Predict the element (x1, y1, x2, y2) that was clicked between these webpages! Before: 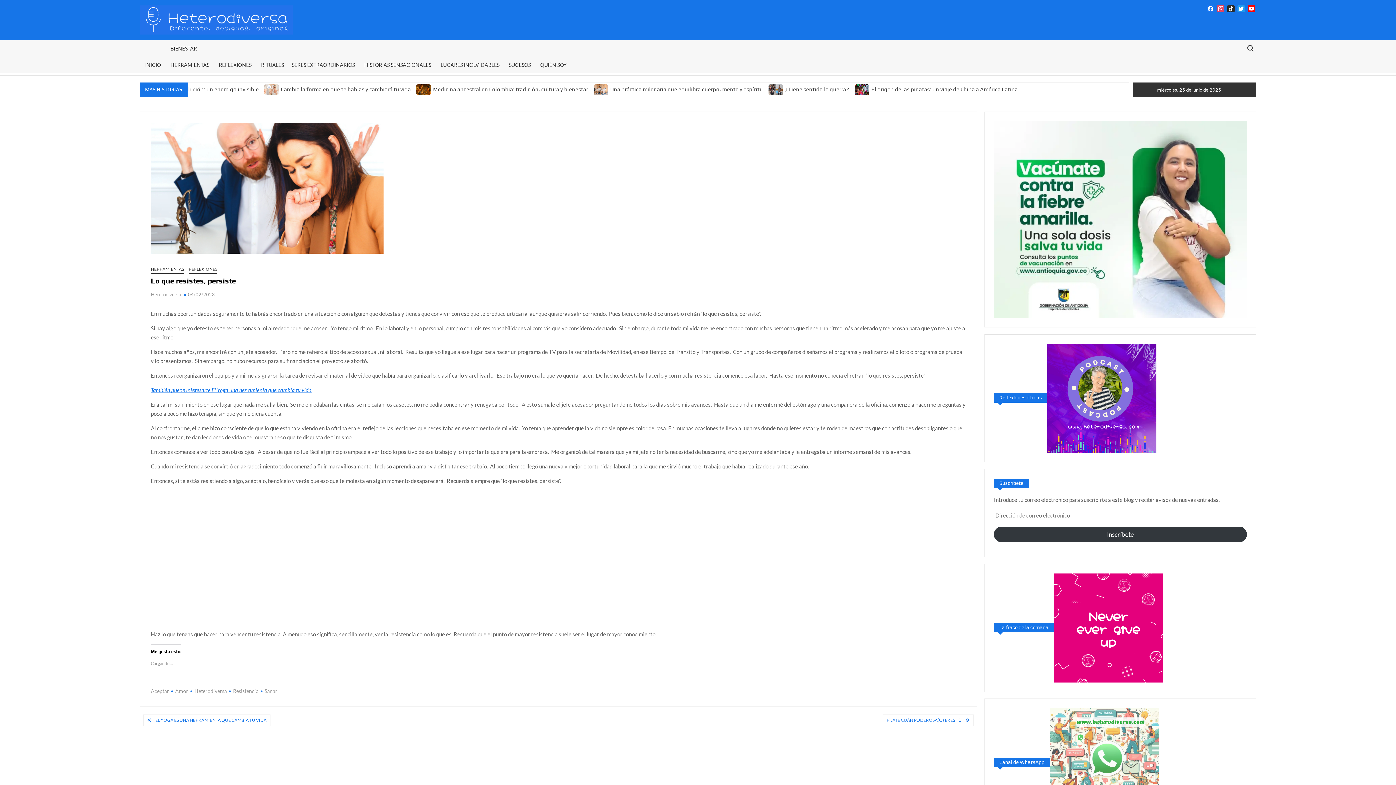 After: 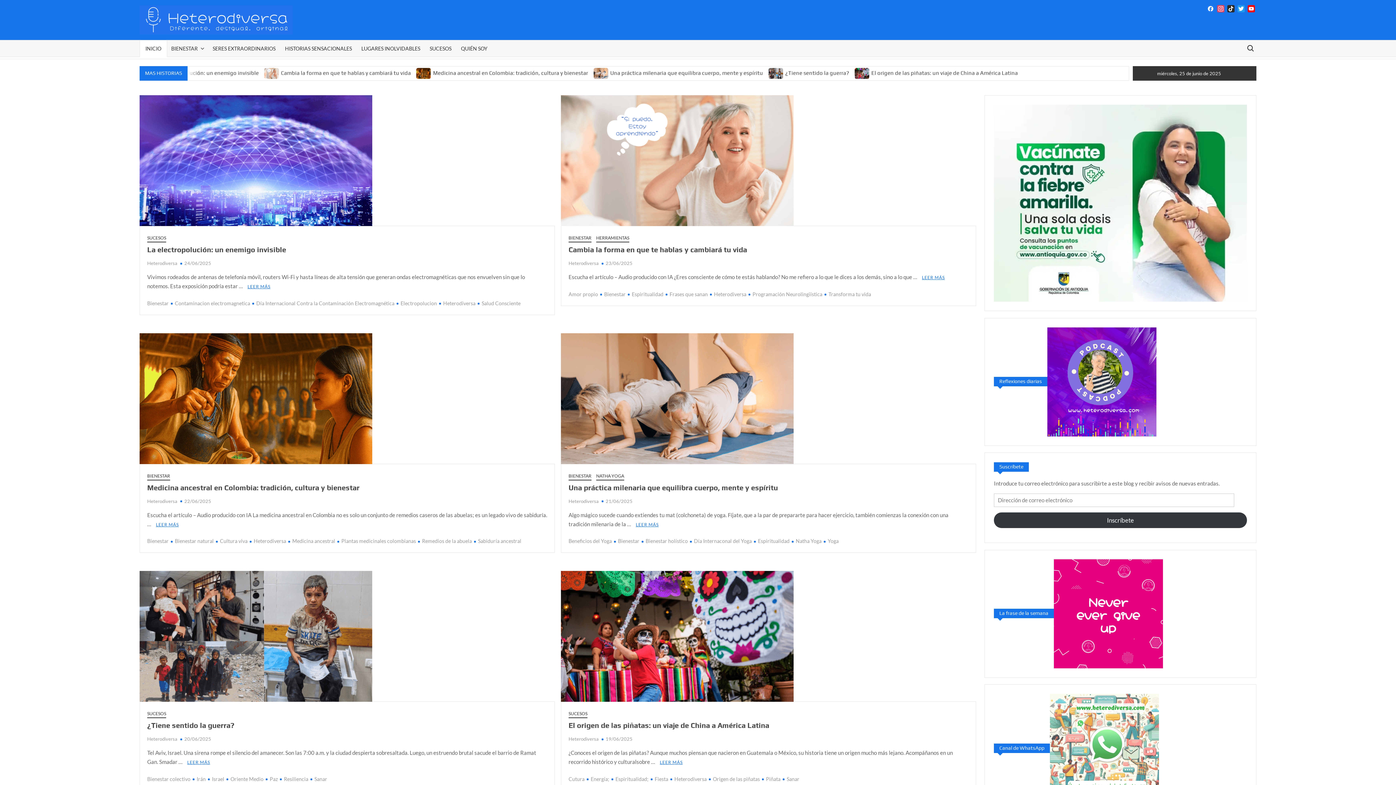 Action: bbox: (139, 5, 298, 34)